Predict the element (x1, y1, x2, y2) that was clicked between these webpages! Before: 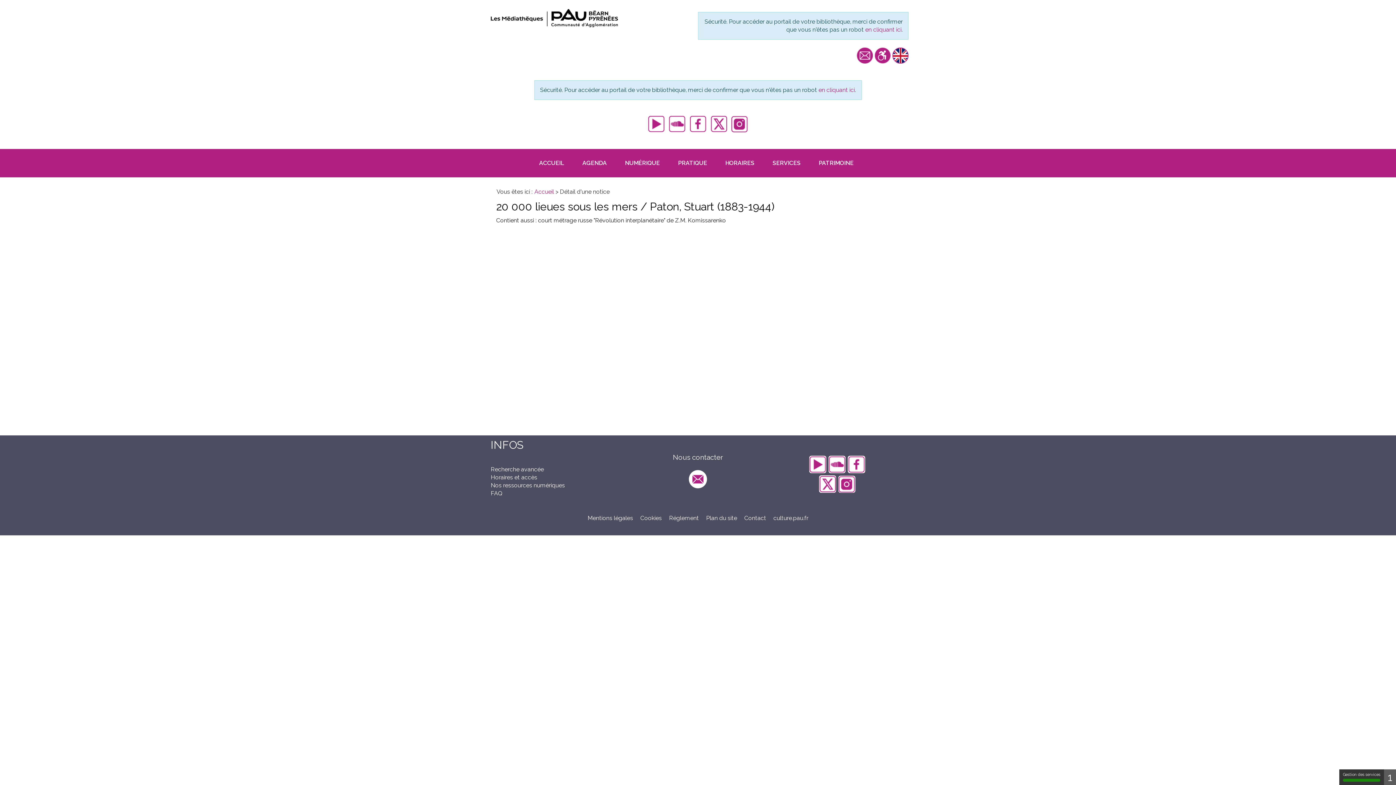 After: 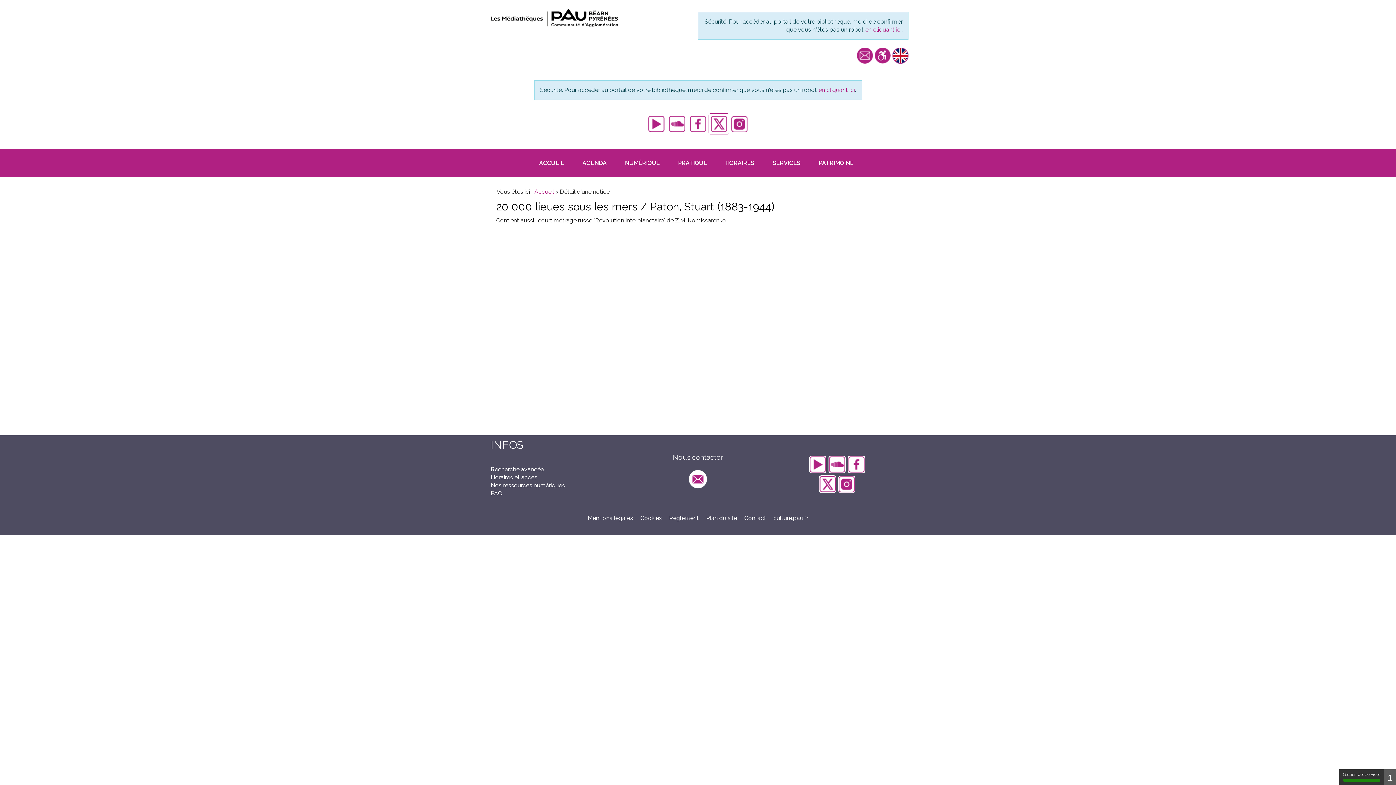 Action: label: X (ex Twitter) bbox: (708, 113, 729, 134)